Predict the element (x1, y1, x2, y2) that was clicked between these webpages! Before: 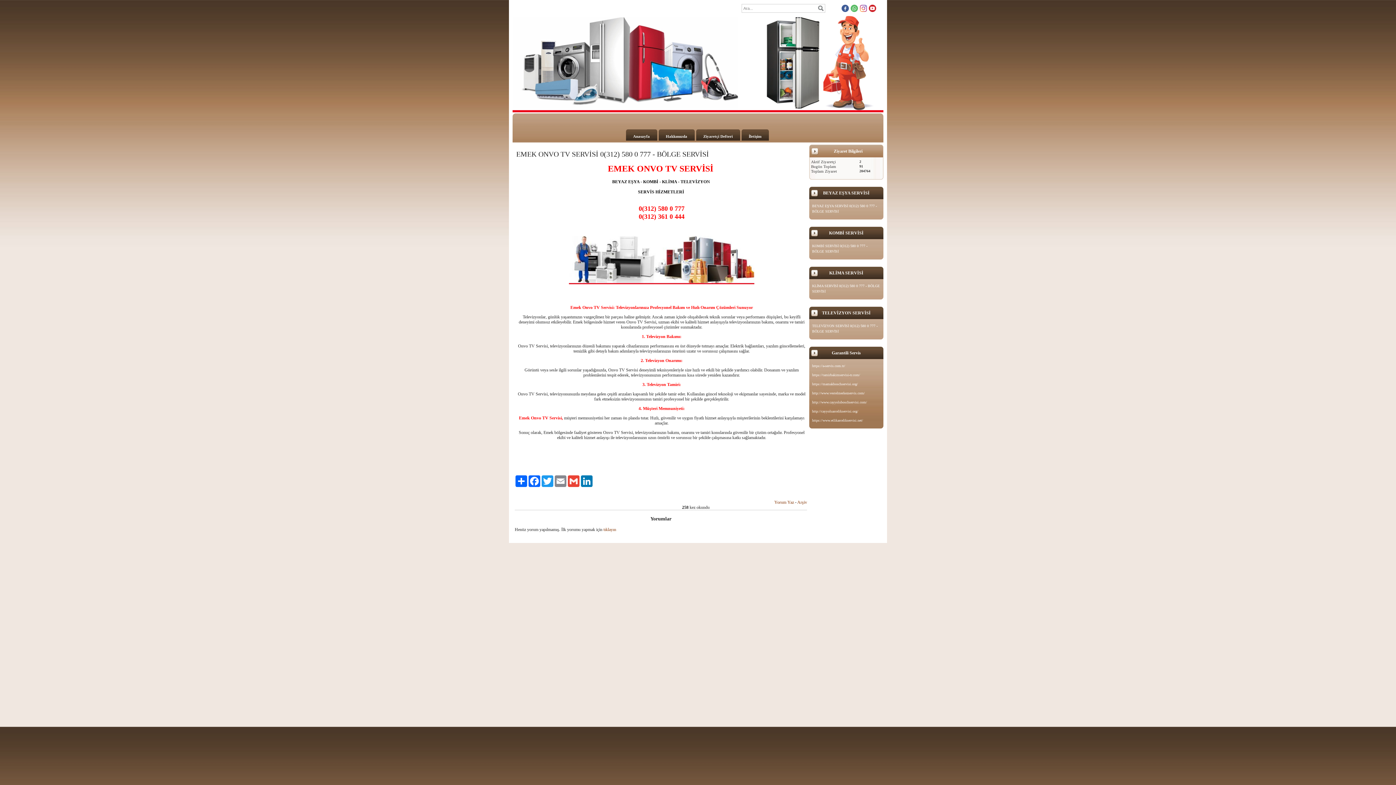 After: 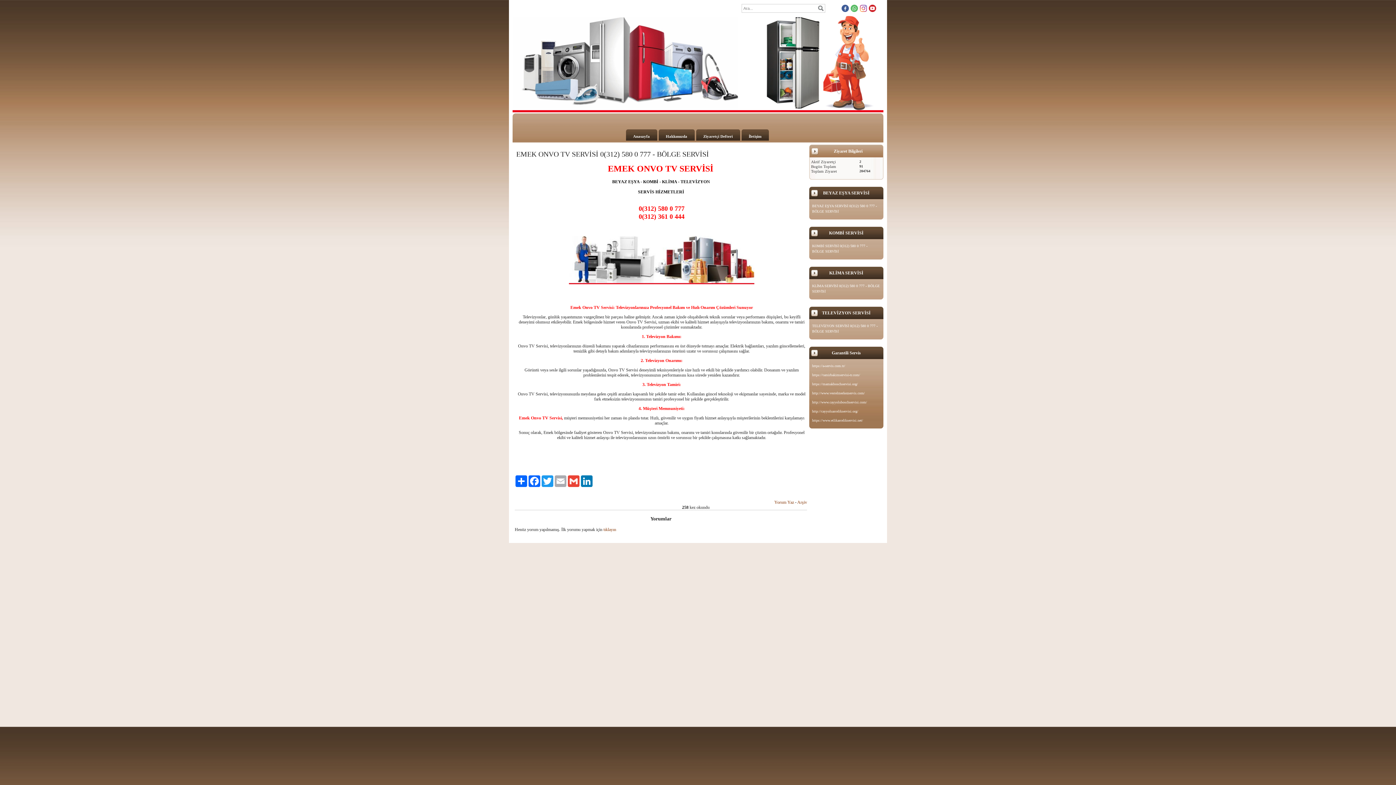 Action: bbox: (554, 475, 567, 487) label: Email